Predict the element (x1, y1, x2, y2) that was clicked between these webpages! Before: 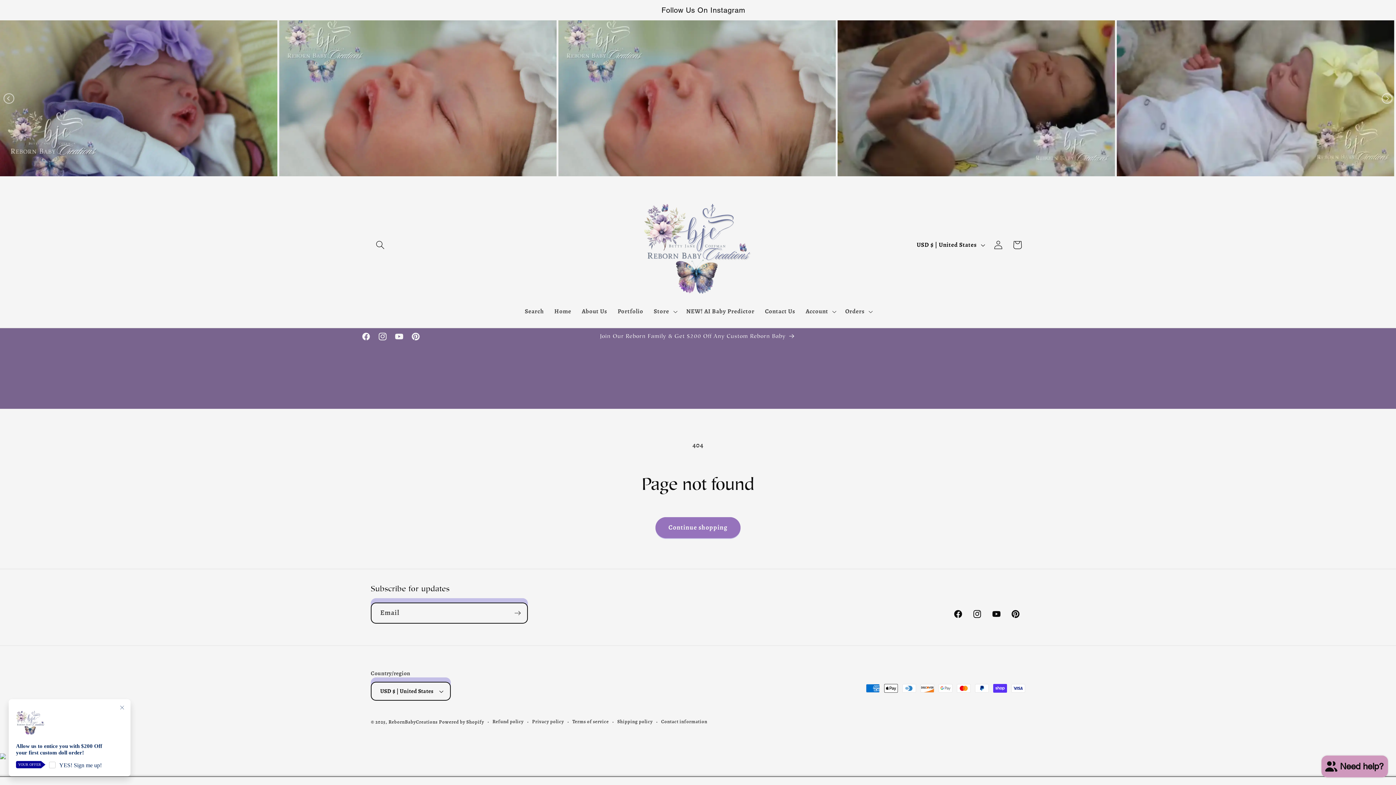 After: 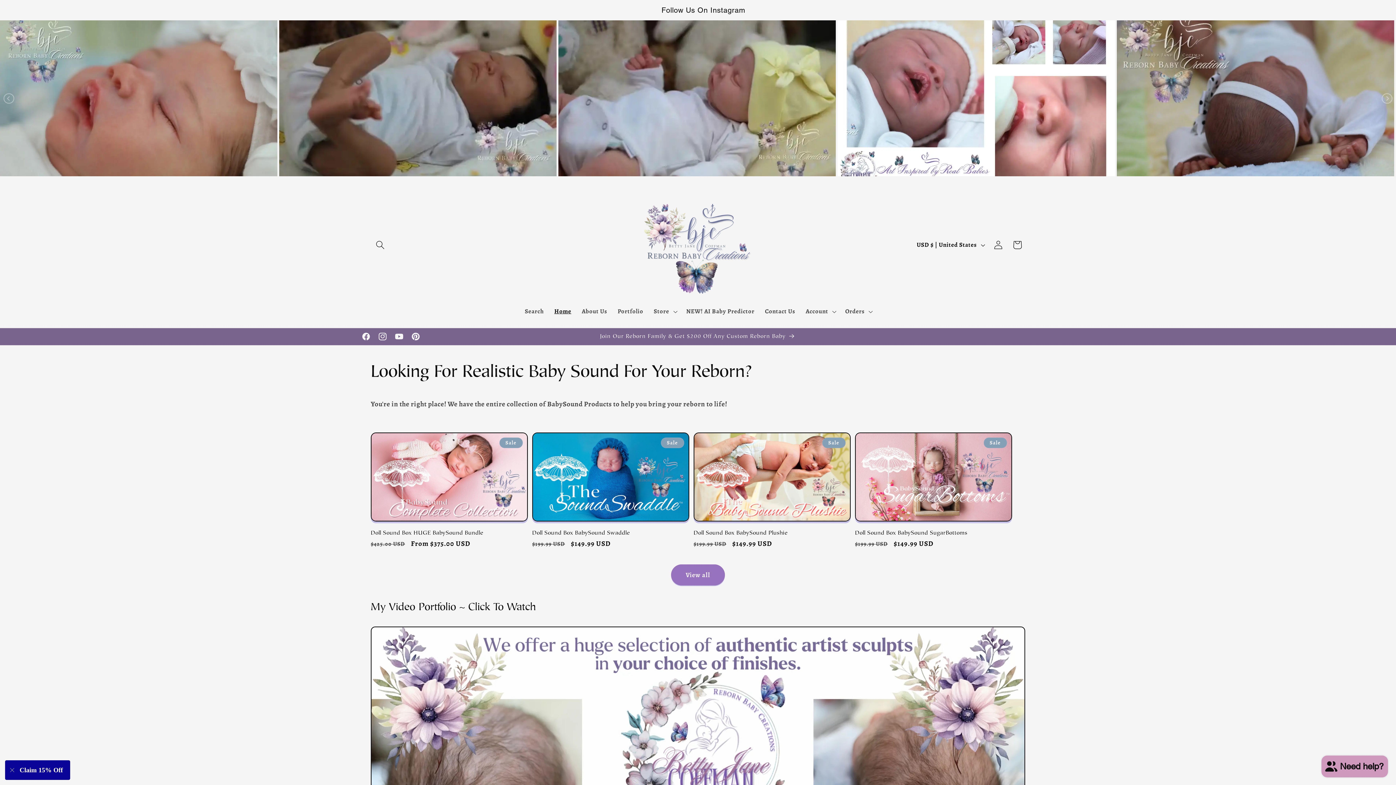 Action: label: RebornBabyCreations bbox: (388, 726, 437, 732)